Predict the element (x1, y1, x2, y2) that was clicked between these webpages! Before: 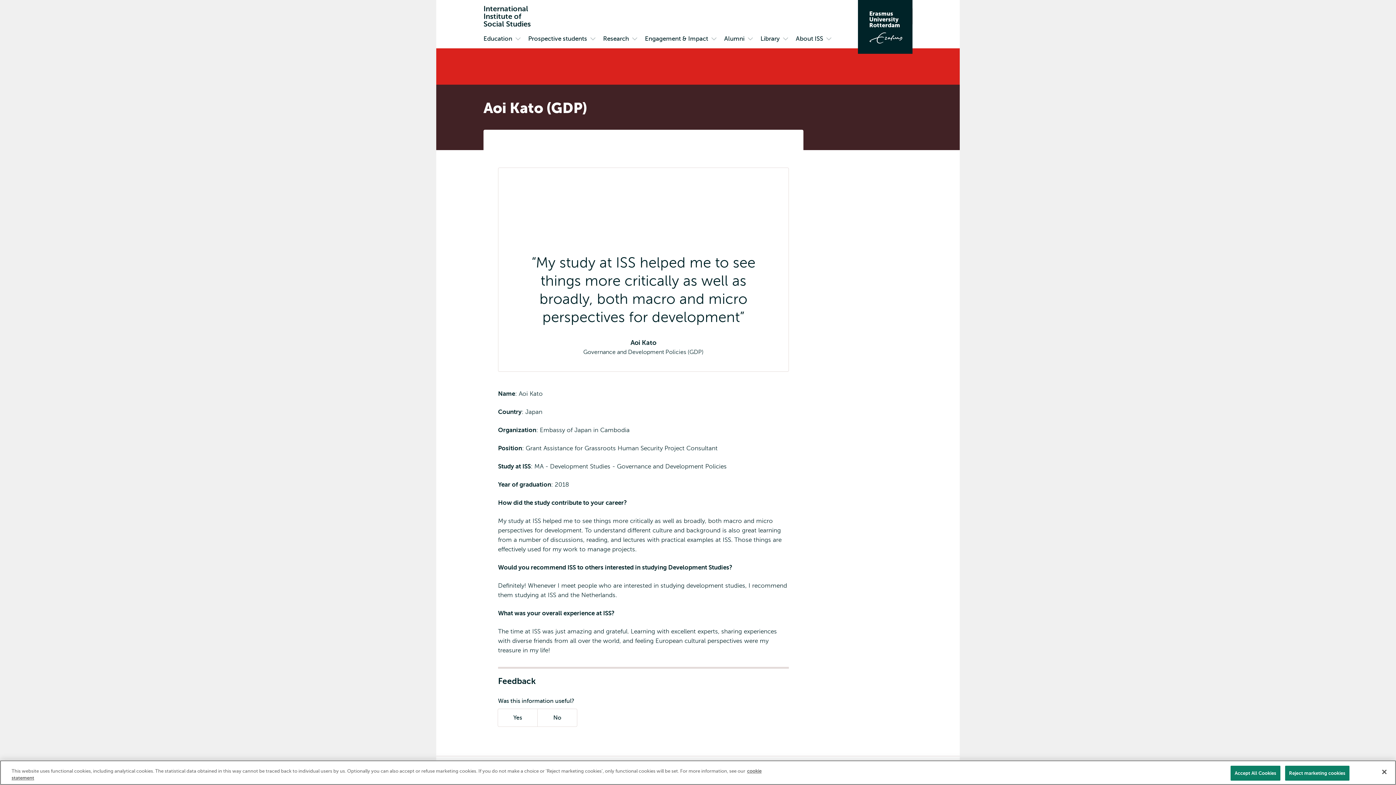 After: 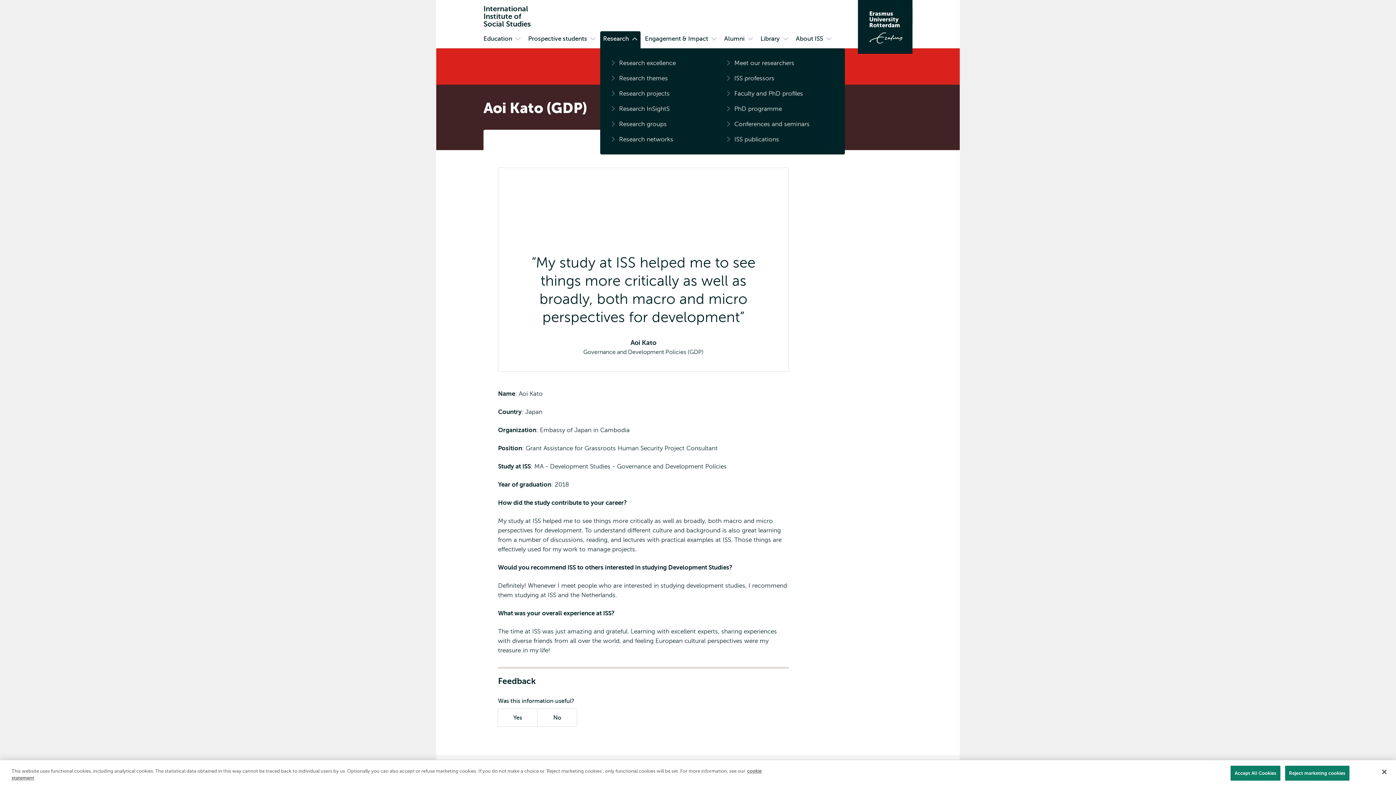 Action: label: Open submenu Research bbox: (629, 31, 640, 48)